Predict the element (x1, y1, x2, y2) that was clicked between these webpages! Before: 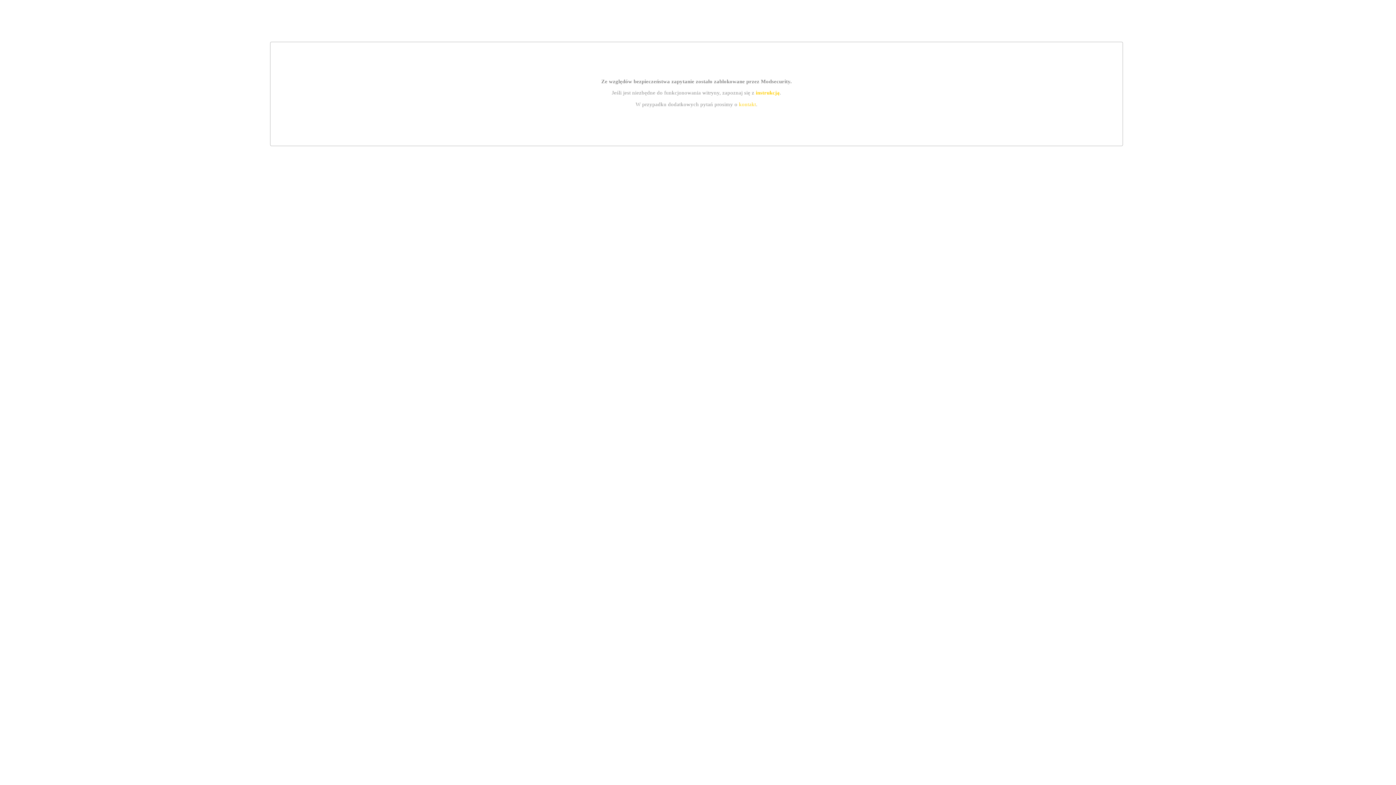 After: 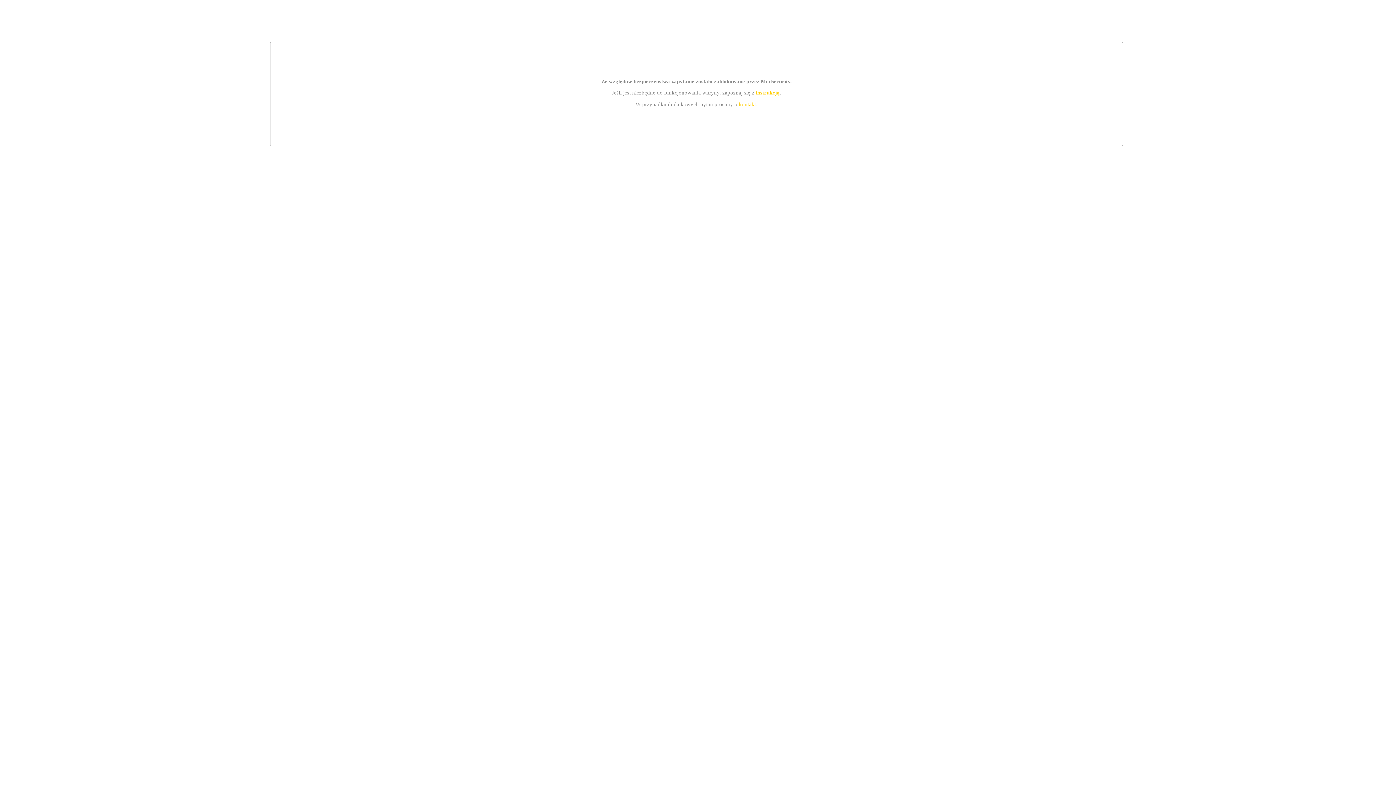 Action: label: instrukcją bbox: (755, 89, 779, 95)